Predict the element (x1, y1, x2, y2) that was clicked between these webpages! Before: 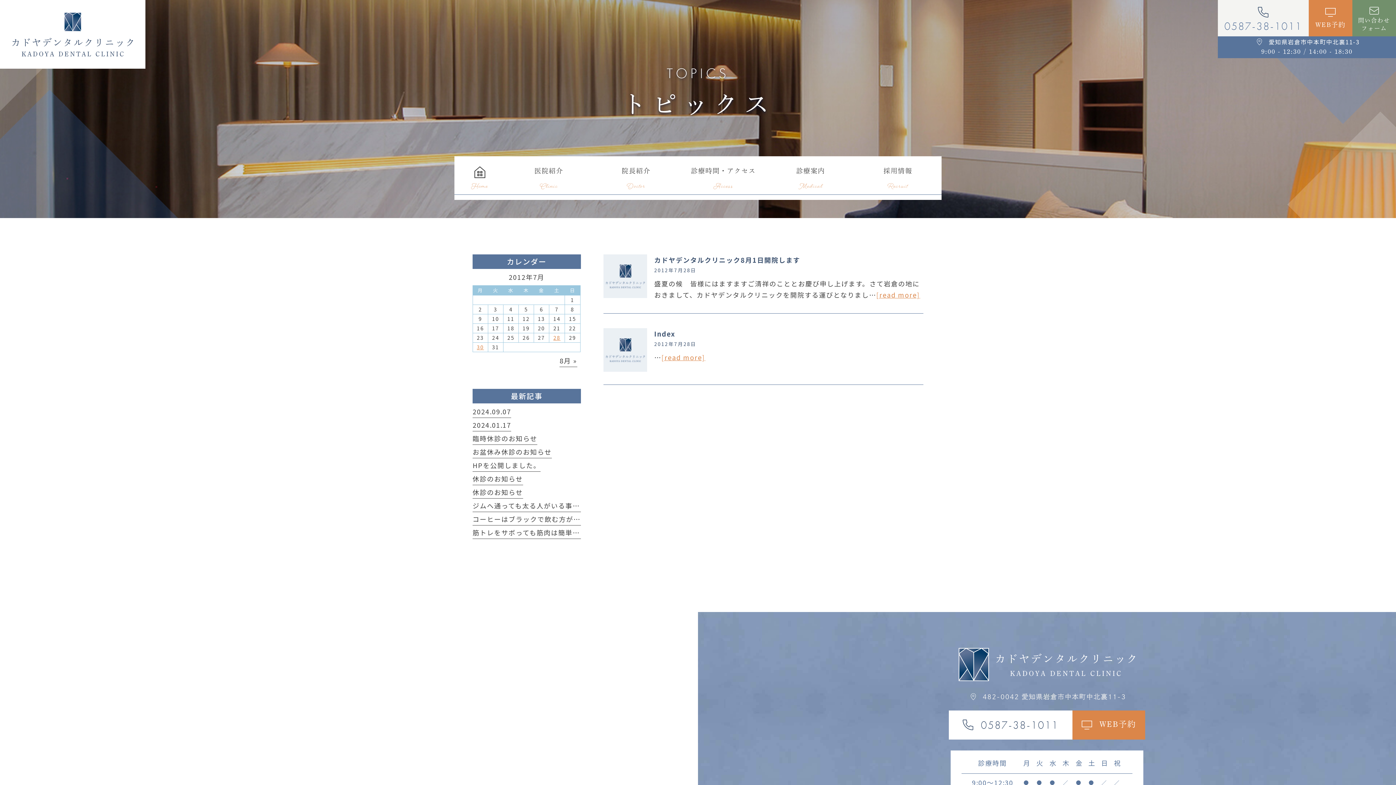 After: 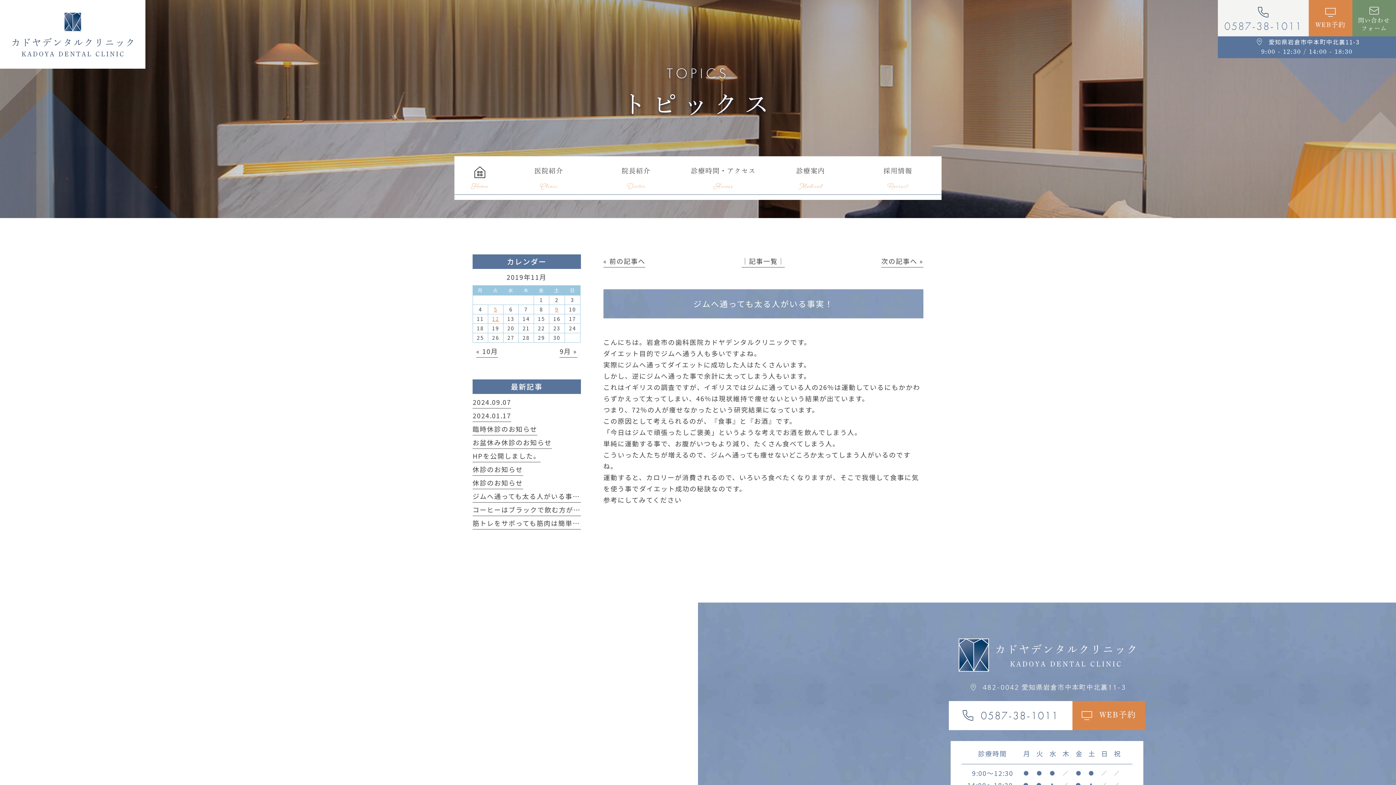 Action: label: ジムへ通っても太る人がいる事実！ bbox: (472, 501, 587, 512)